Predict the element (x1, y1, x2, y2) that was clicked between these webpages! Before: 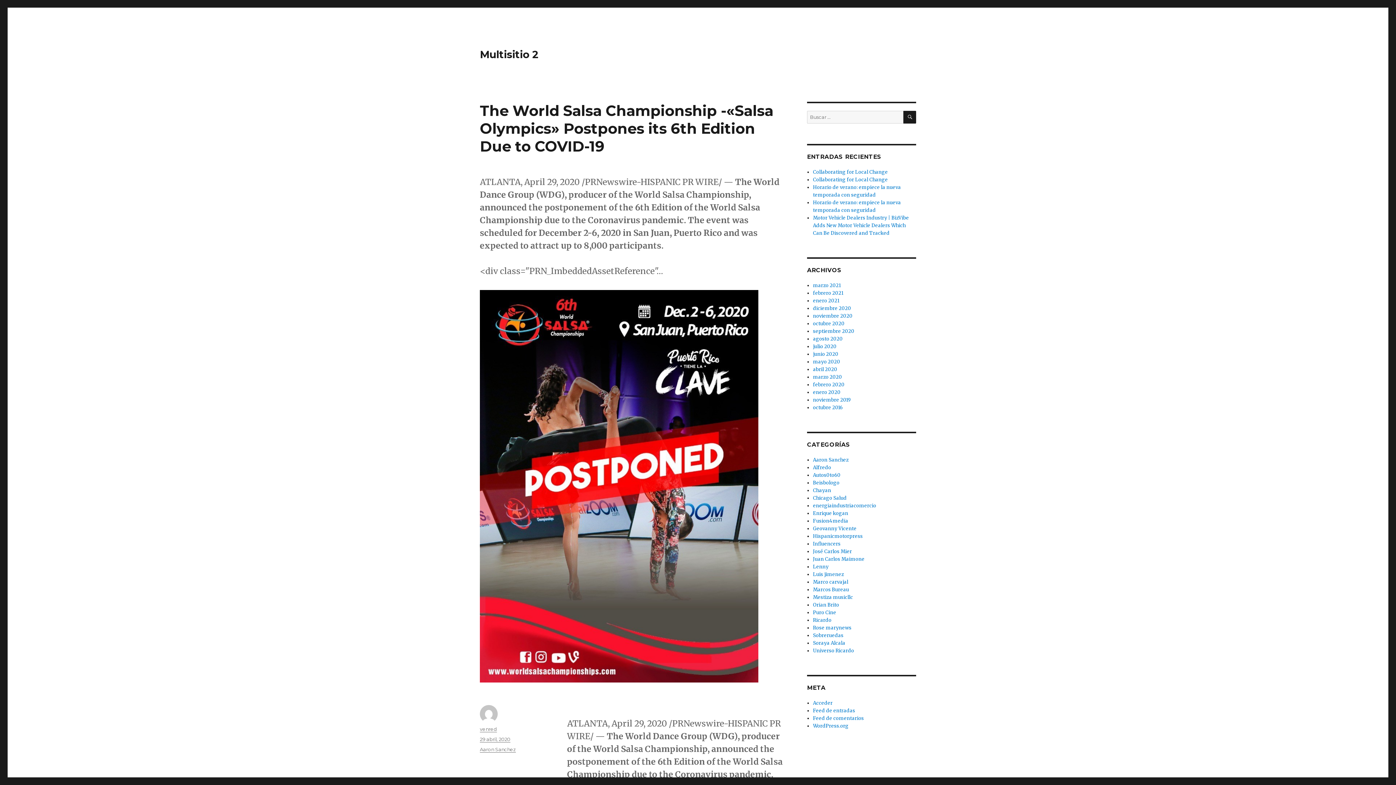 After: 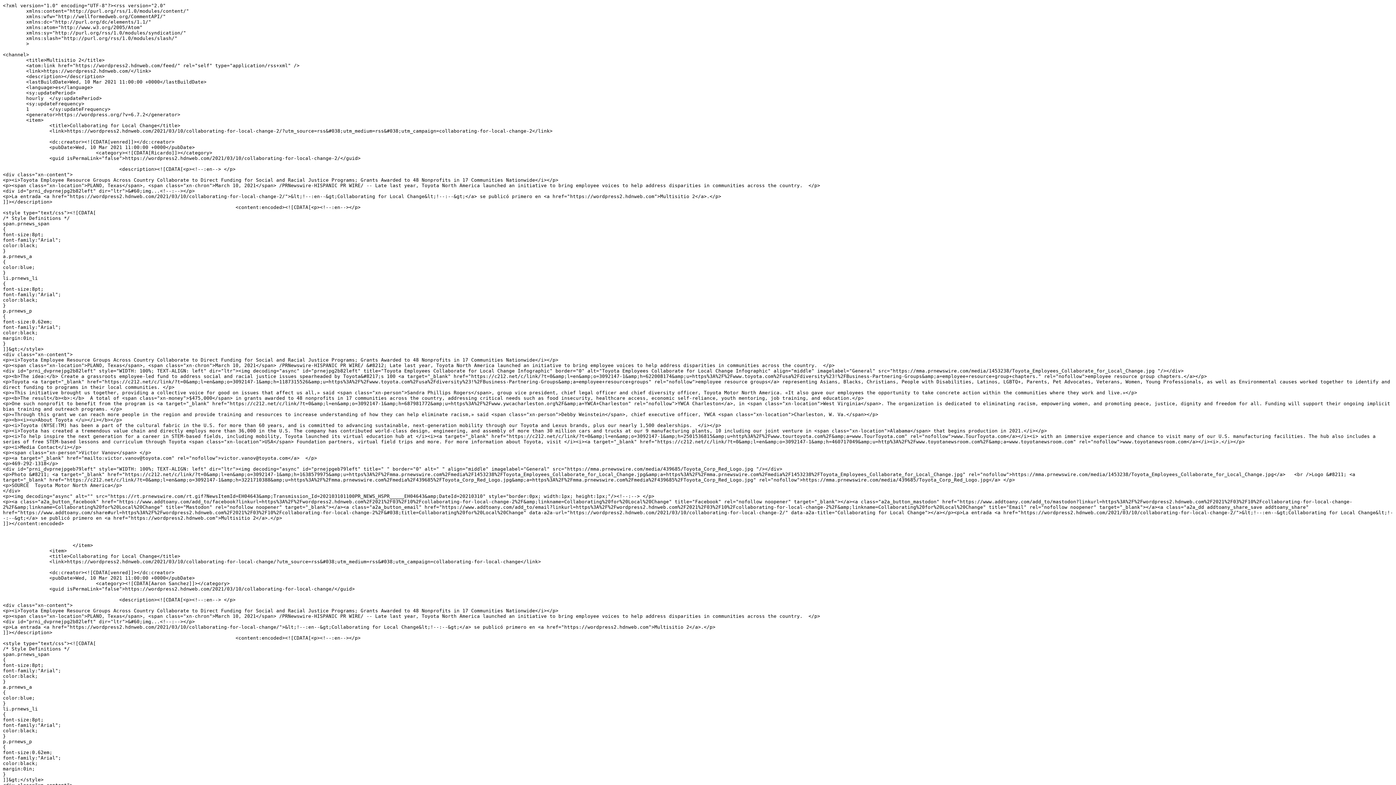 Action: label: Feed de entradas bbox: (813, 708, 855, 714)